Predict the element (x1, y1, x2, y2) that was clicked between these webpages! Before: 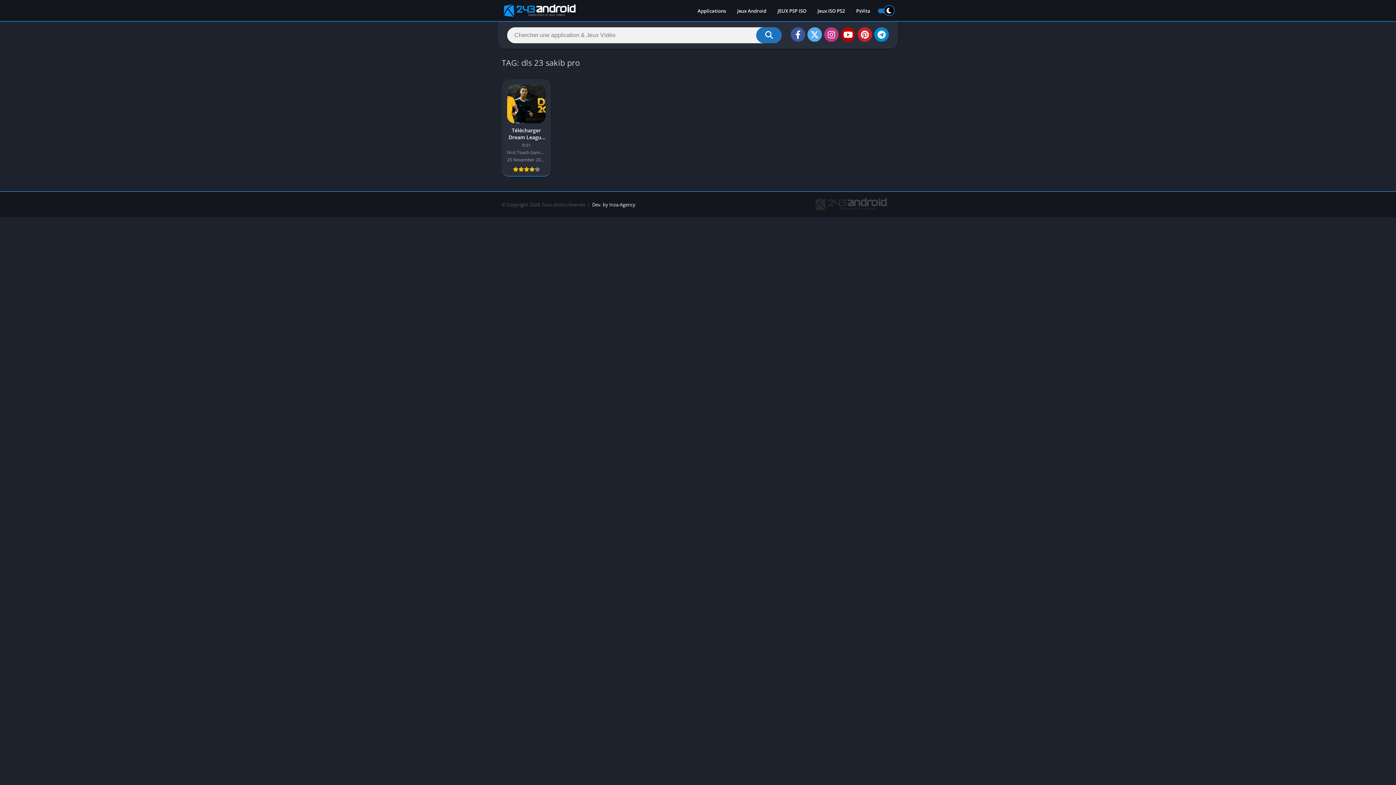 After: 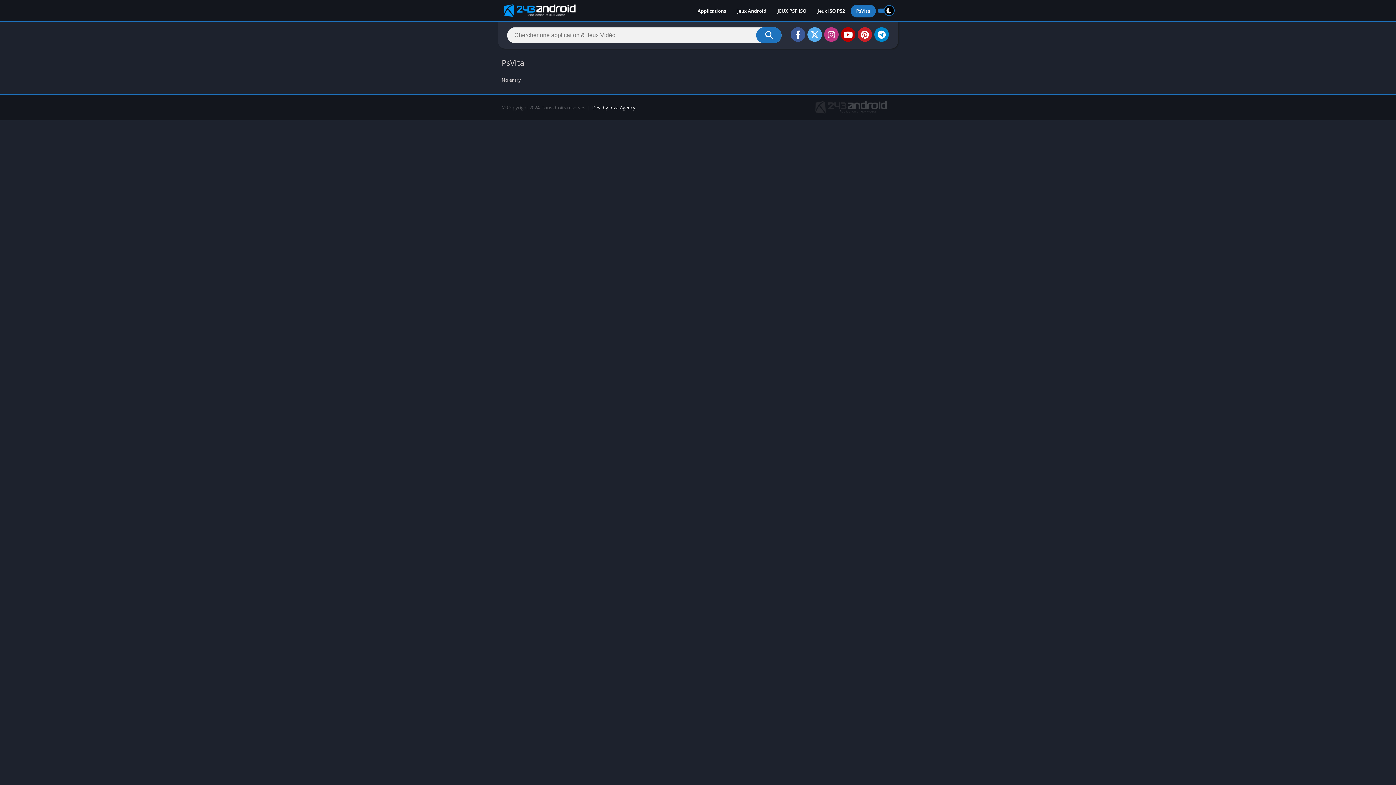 Action: label: PsVita bbox: (850, 4, 876, 17)